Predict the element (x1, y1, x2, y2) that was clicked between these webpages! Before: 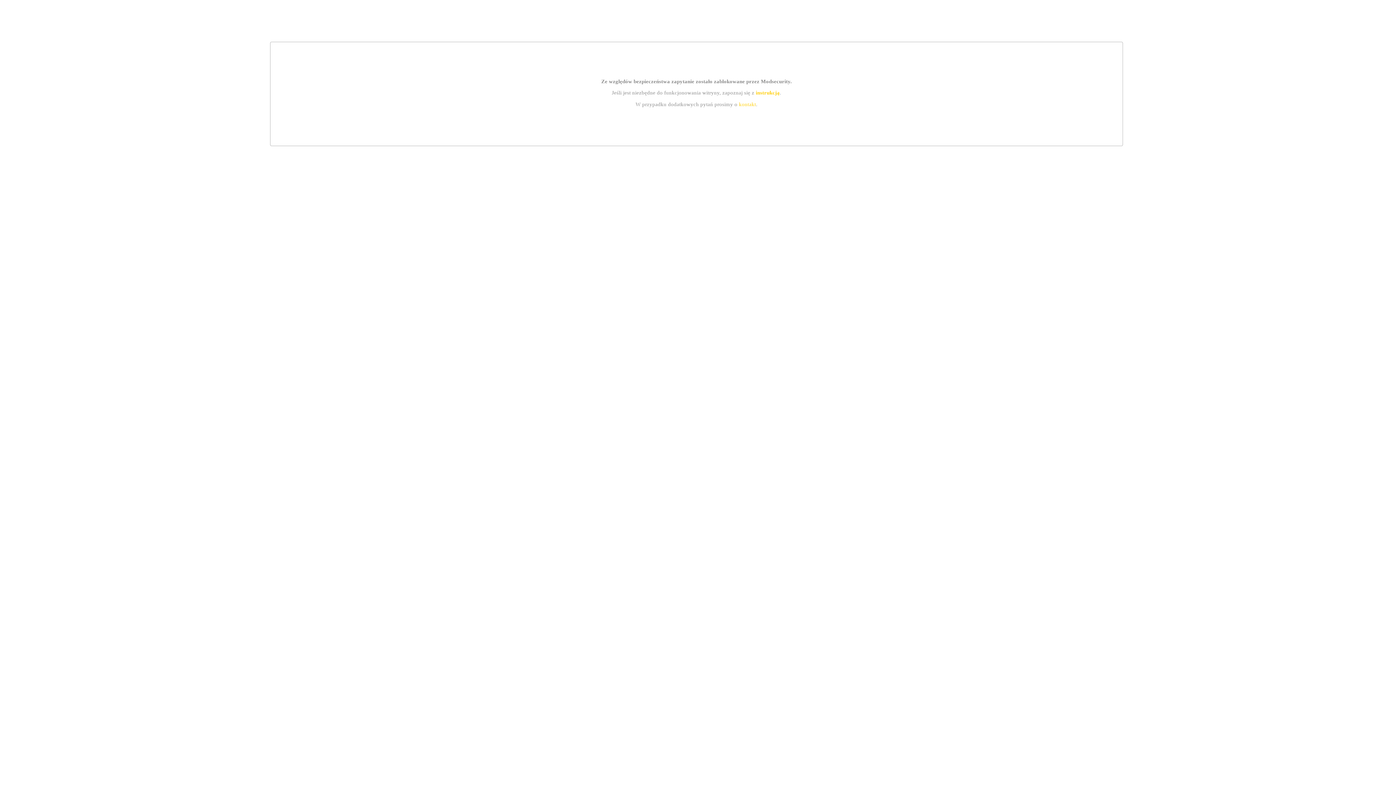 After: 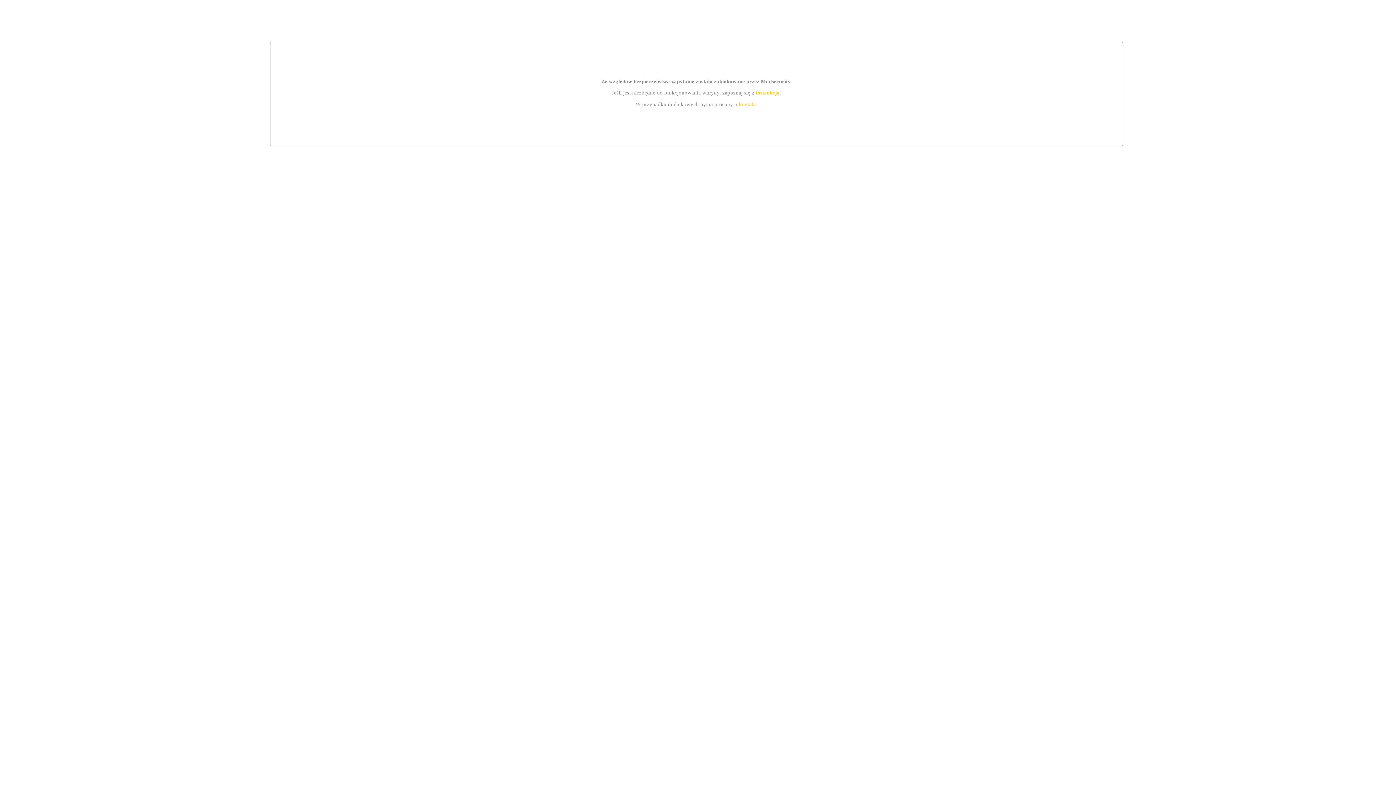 Action: label: instrukcją bbox: (755, 89, 779, 95)